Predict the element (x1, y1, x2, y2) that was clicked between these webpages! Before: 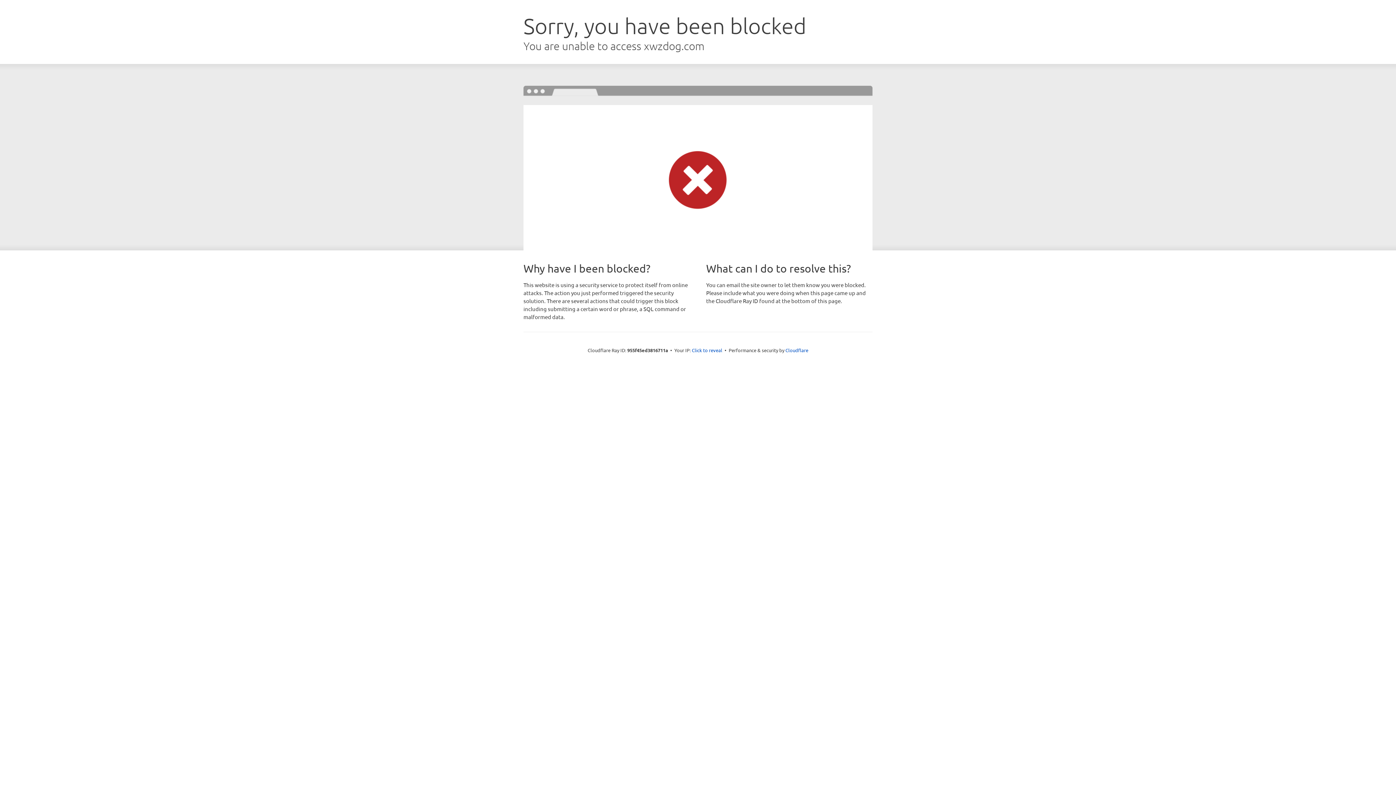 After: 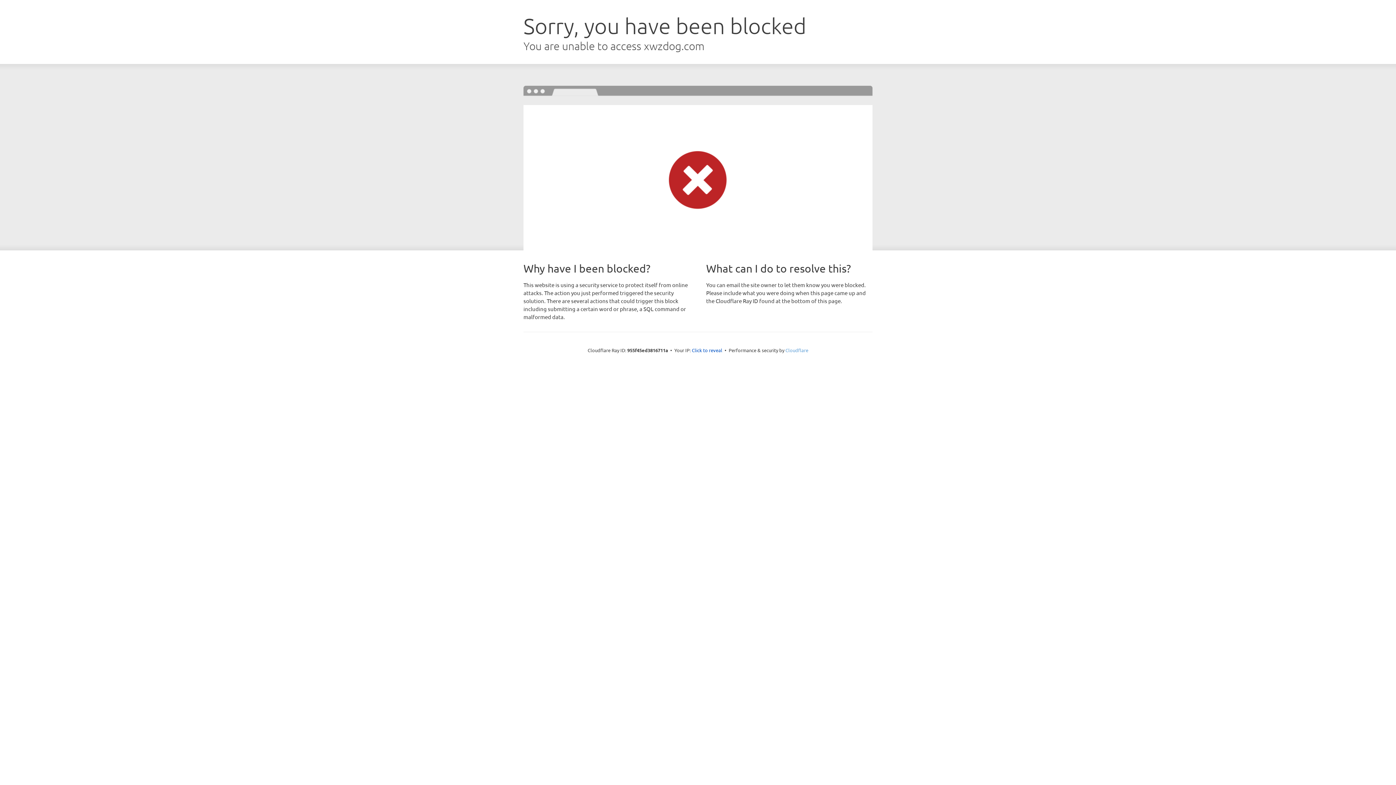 Action: label: Cloudflare bbox: (785, 347, 808, 353)